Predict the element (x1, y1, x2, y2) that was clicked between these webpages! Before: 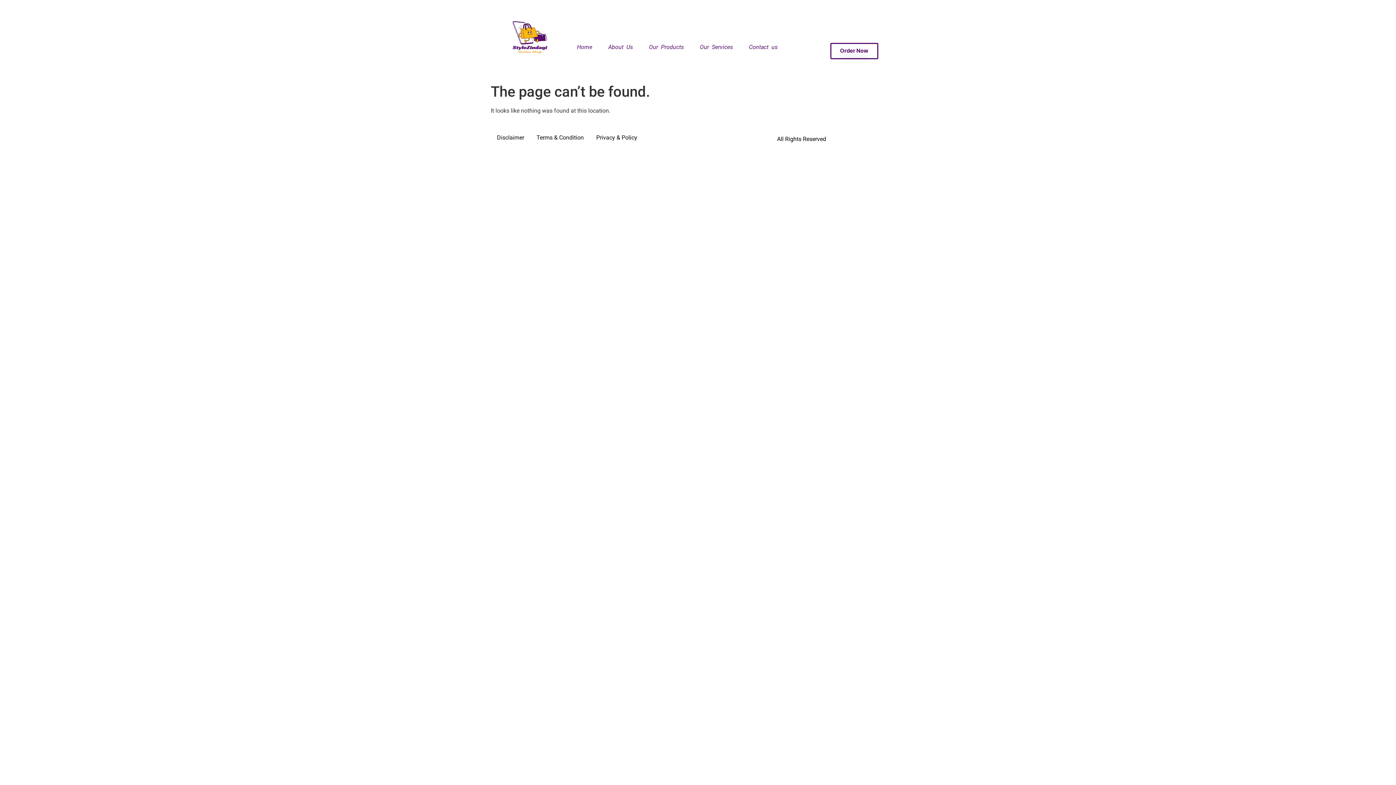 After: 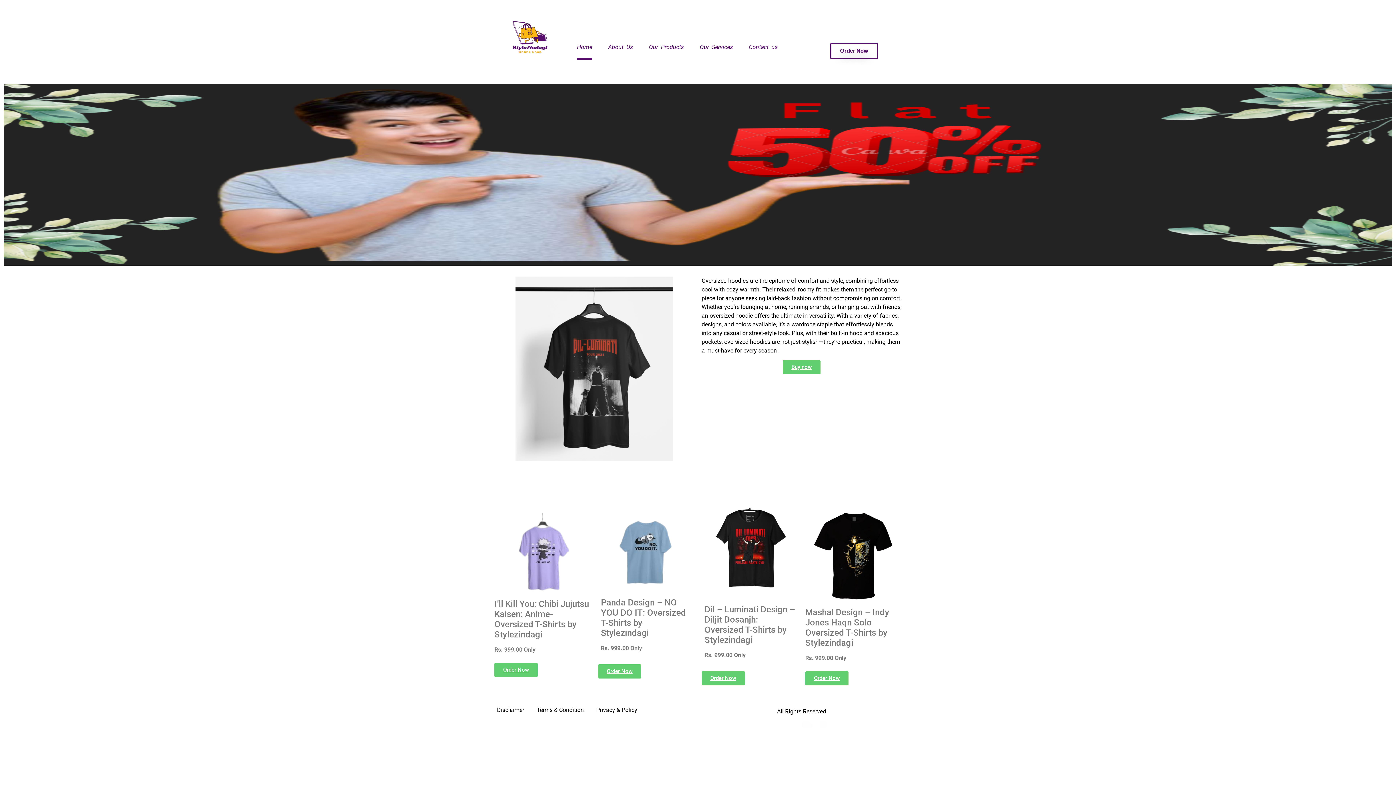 Action: bbox: (572, 30, 596, 65) label: Home